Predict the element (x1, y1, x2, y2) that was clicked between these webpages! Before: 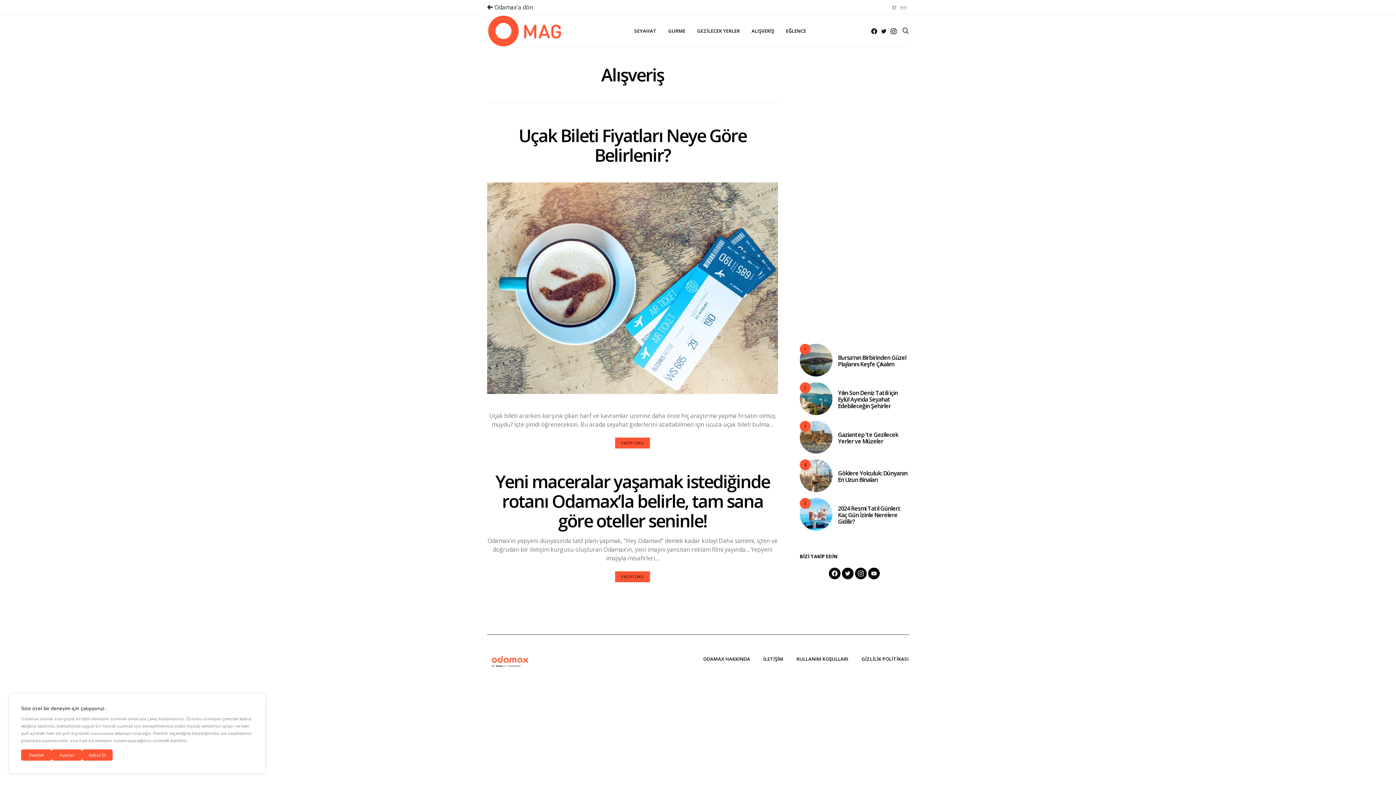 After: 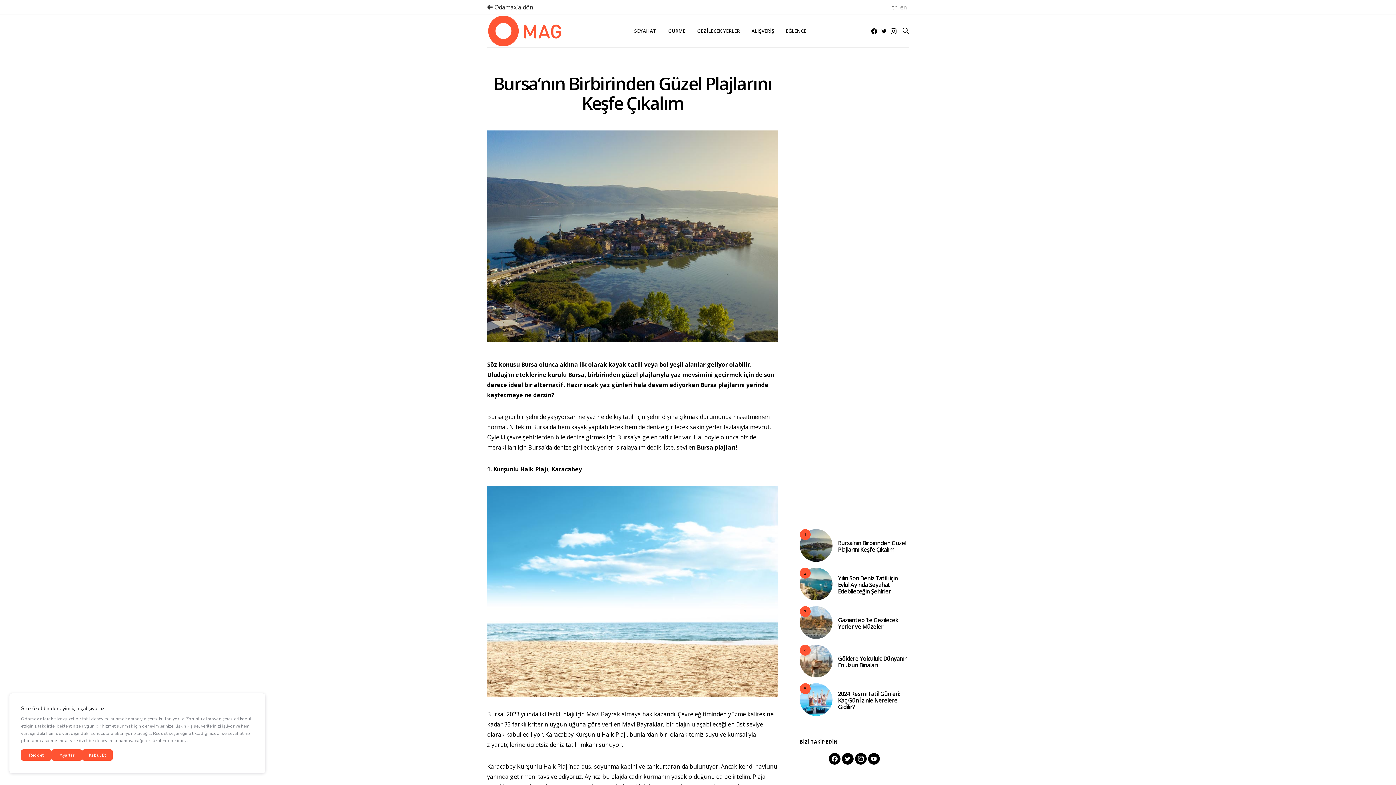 Action: bbox: (800, 343, 832, 376) label: 1